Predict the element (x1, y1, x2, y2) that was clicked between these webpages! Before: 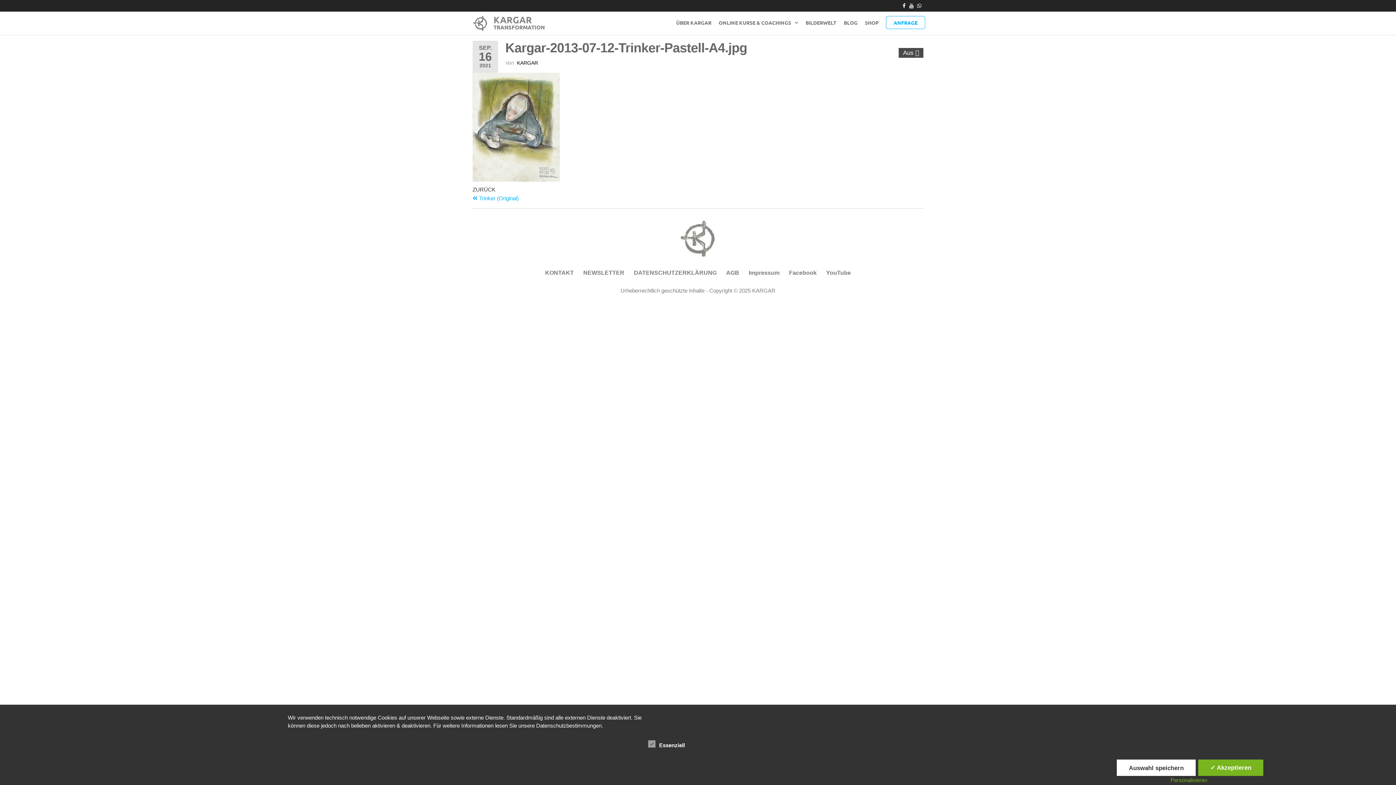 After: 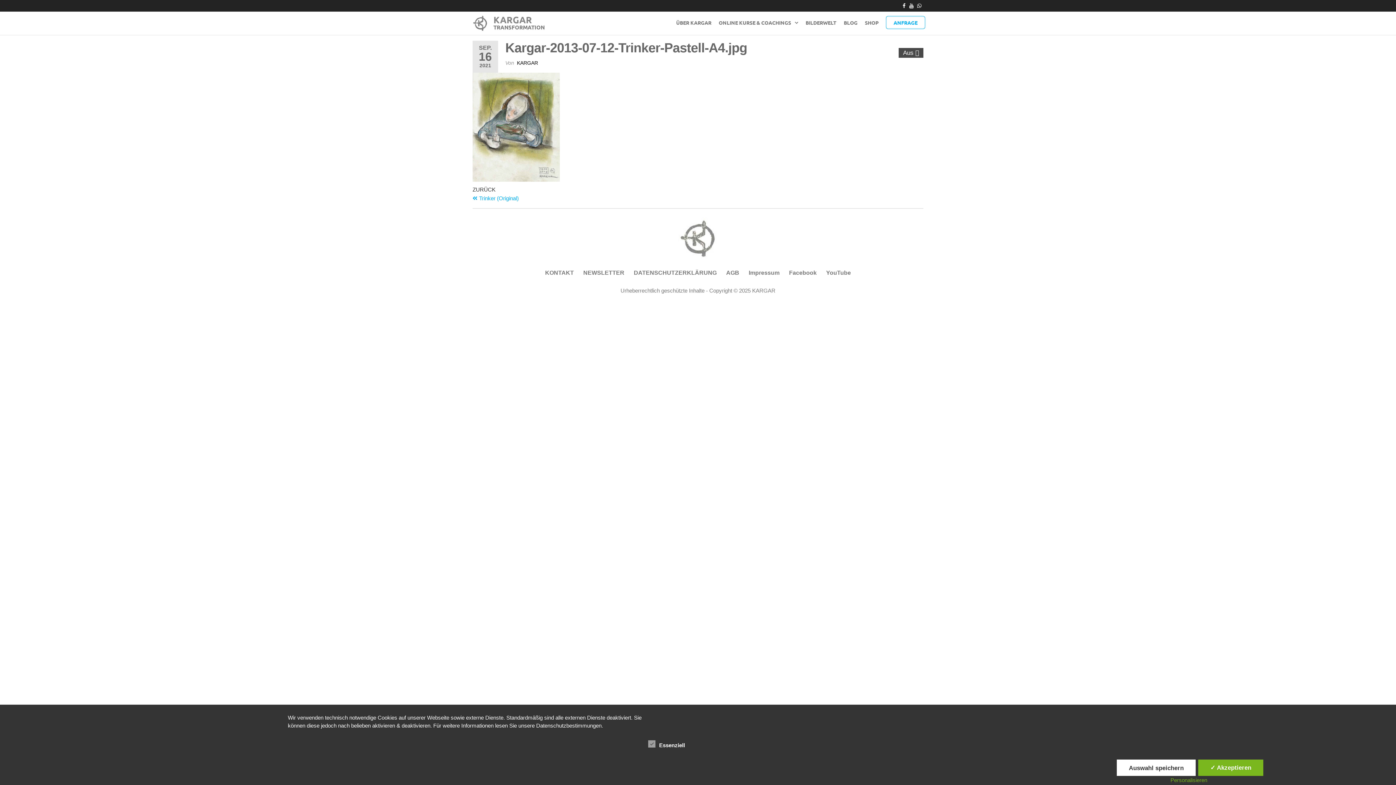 Action: bbox: (909, 2, 913, 8)